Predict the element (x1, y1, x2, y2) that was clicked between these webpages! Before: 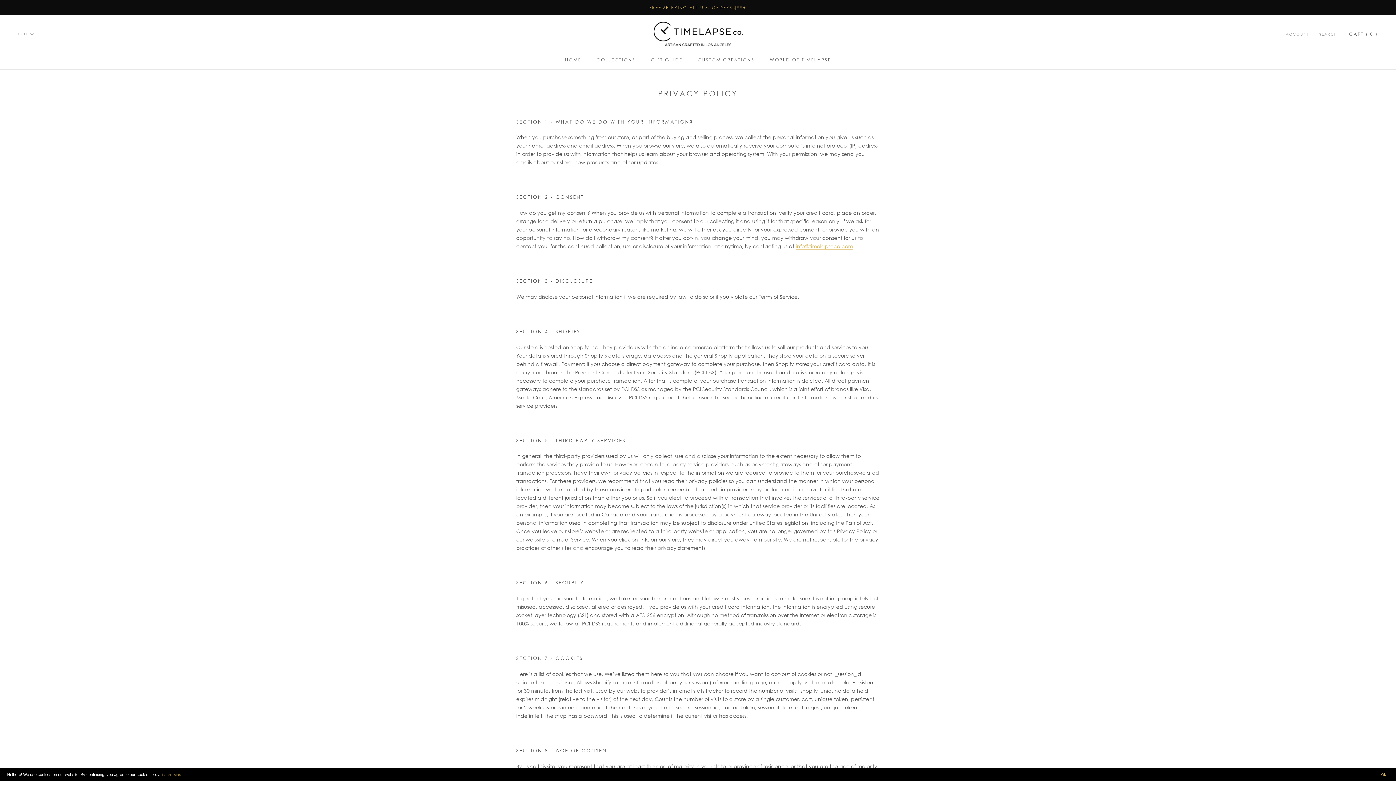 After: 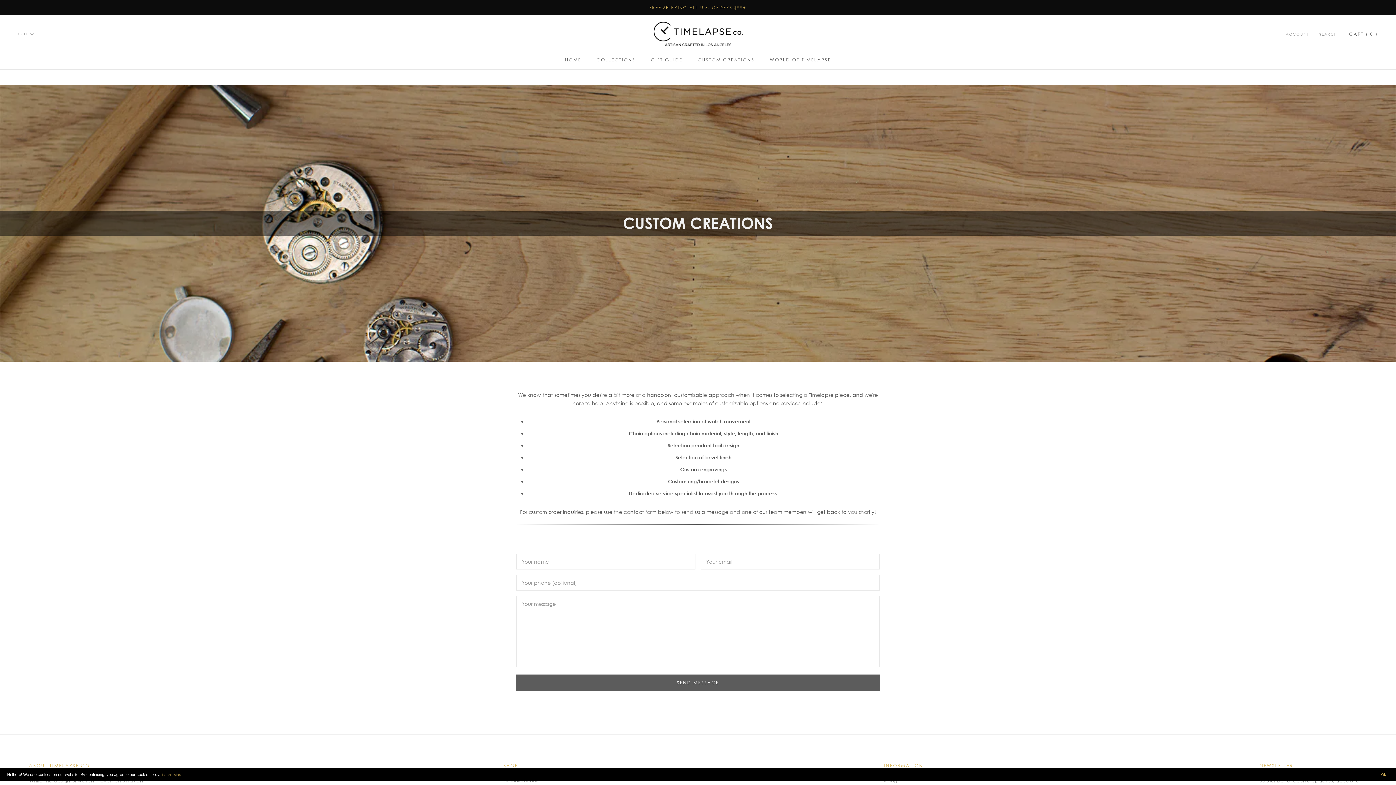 Action: label: CUSTOM CREATIONS bbox: (697, 56, 754, 62)